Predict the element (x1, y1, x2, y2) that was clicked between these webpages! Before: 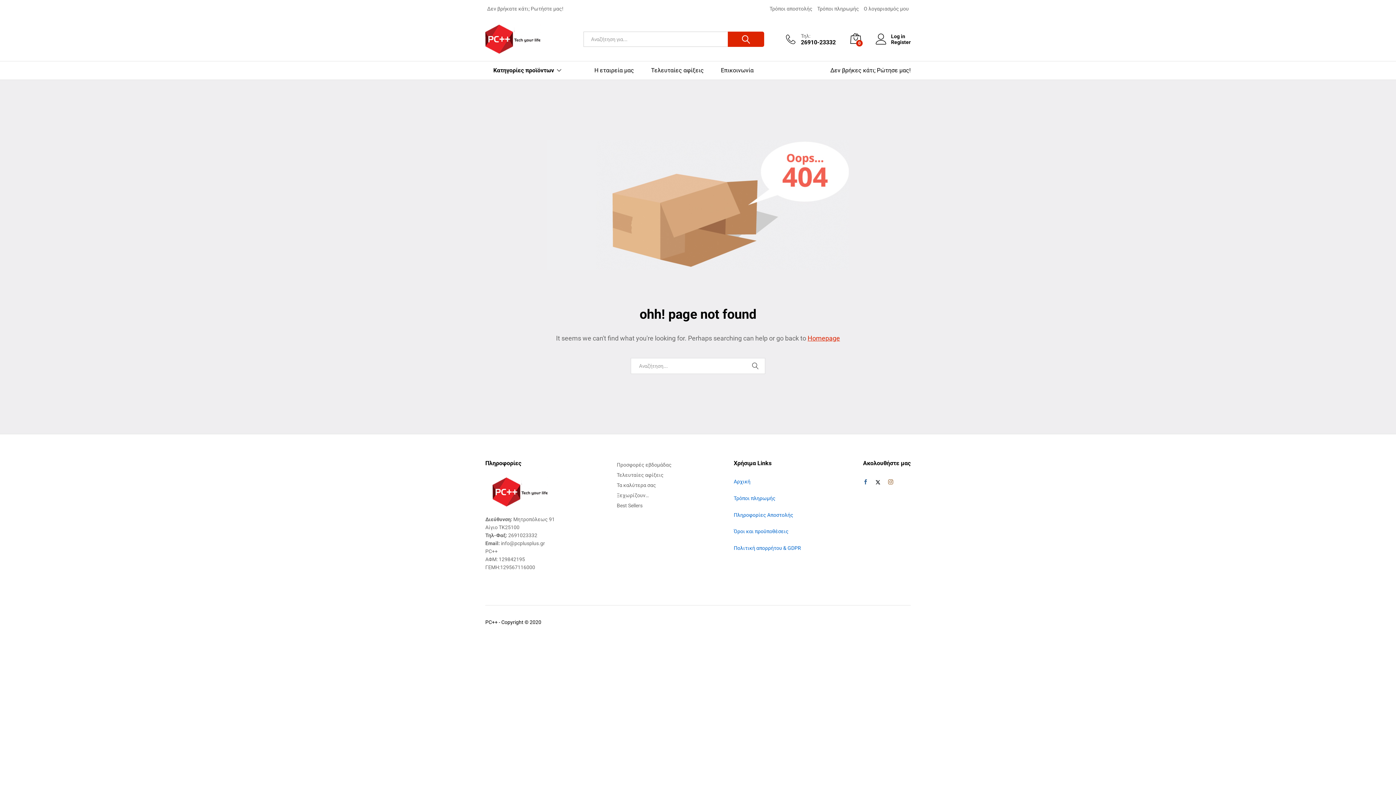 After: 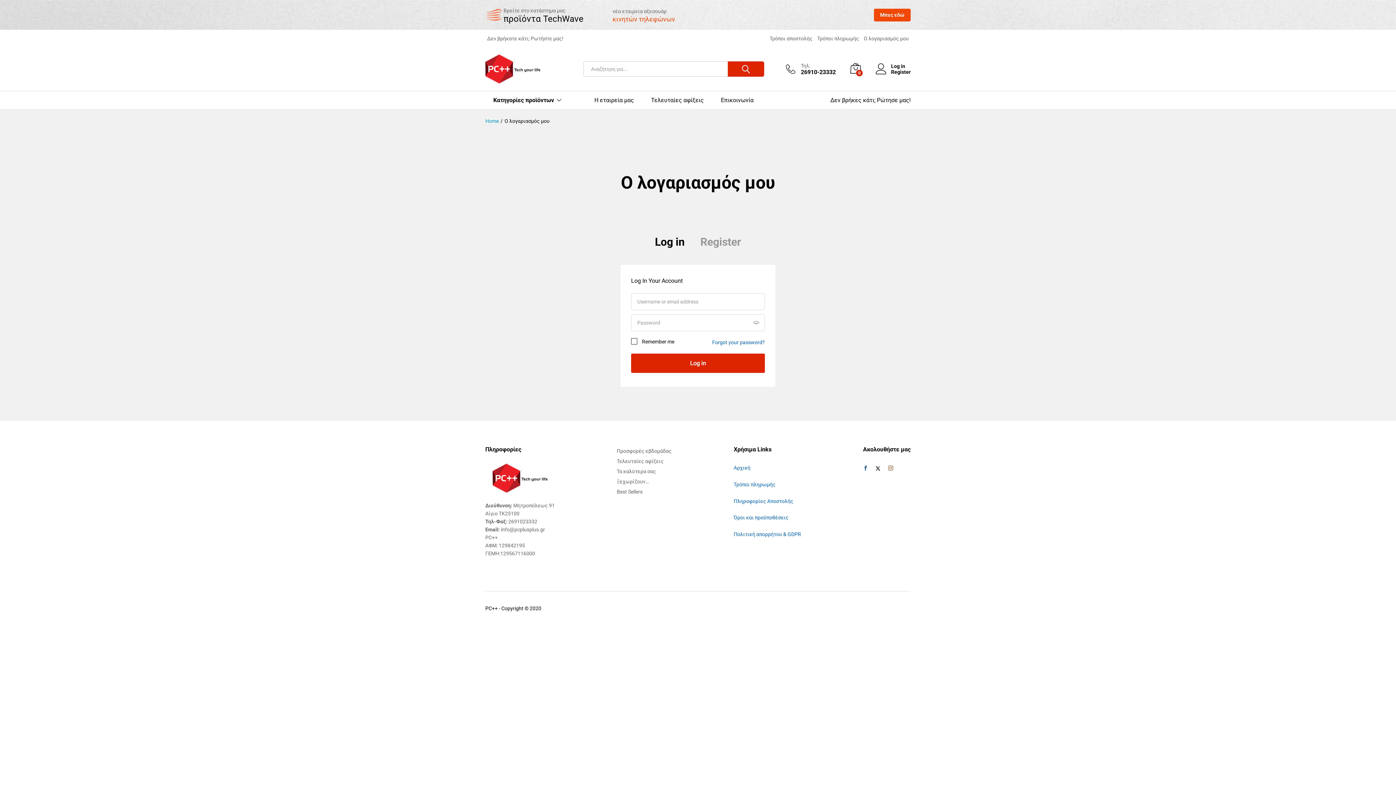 Action: bbox: (864, 5, 909, 11) label: Ο λογαριασμός μου